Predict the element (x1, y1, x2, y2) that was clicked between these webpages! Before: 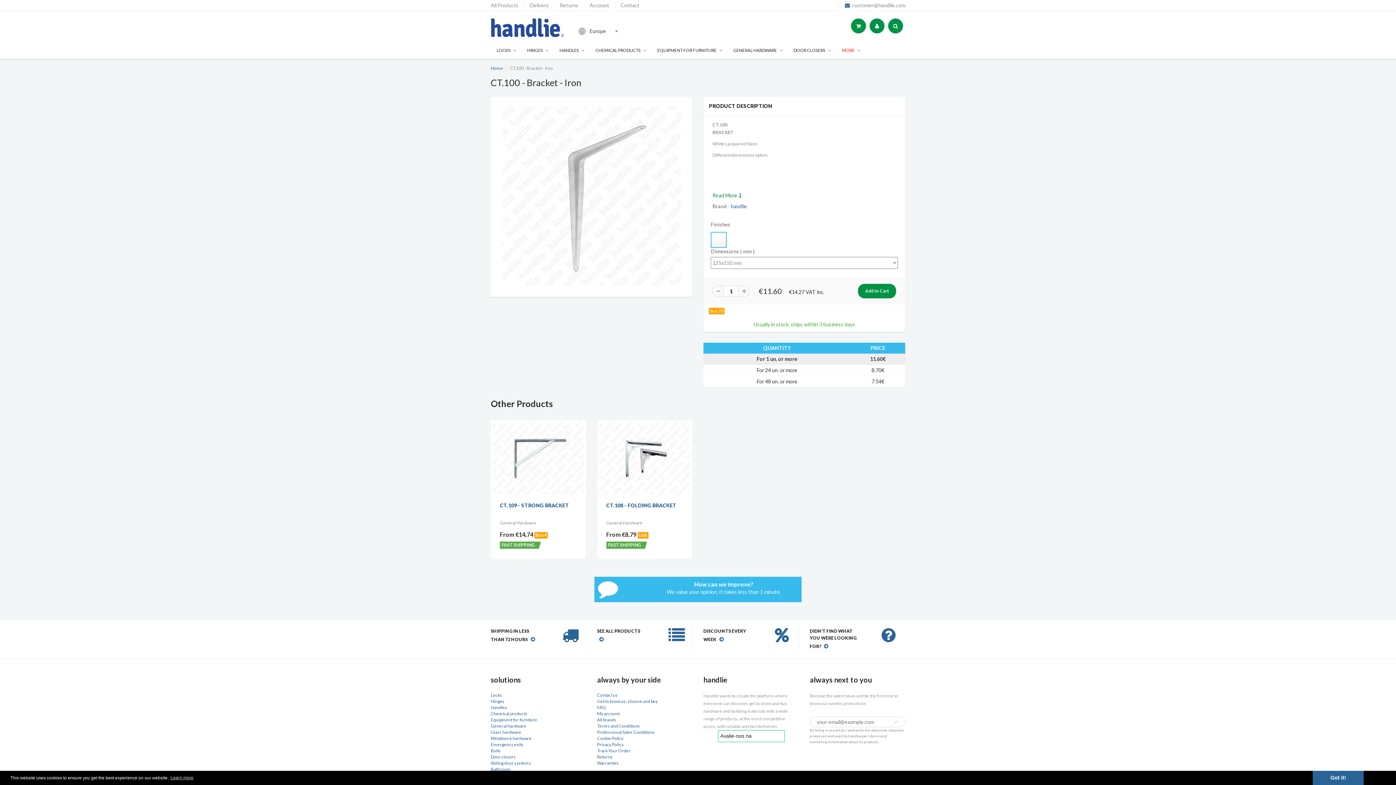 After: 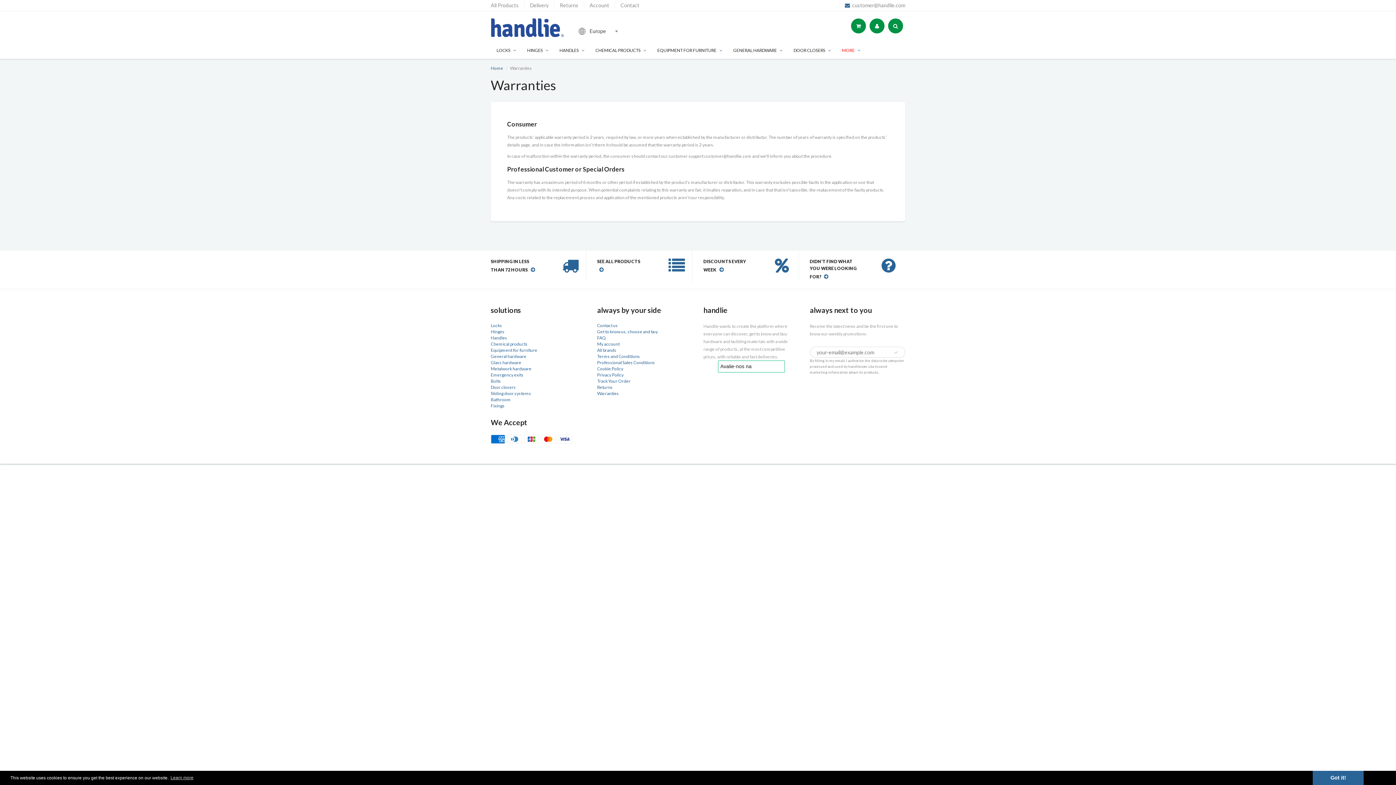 Action: label: Warranties bbox: (597, 760, 619, 766)